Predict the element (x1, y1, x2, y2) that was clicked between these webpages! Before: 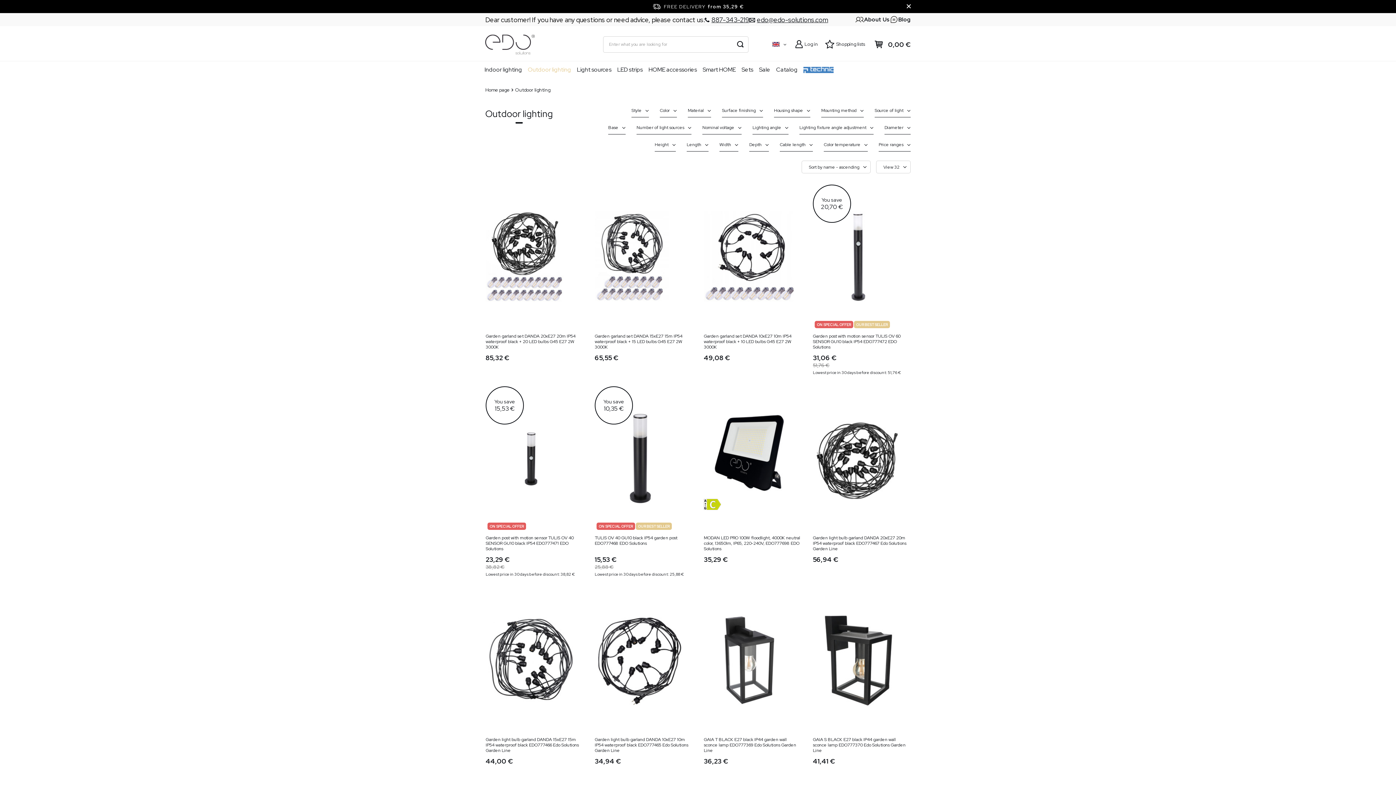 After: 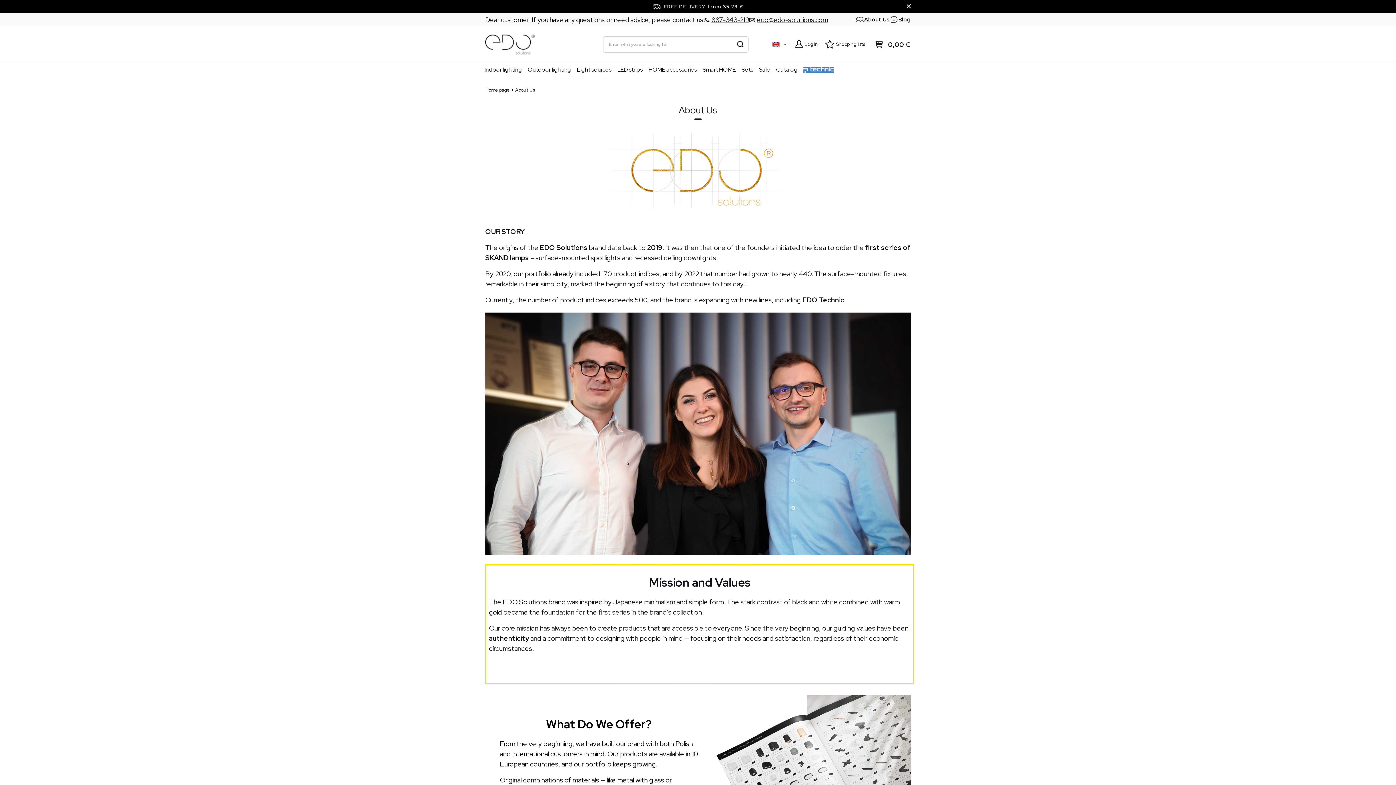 Action: bbox: (855, 15, 889, 24) label: About Us